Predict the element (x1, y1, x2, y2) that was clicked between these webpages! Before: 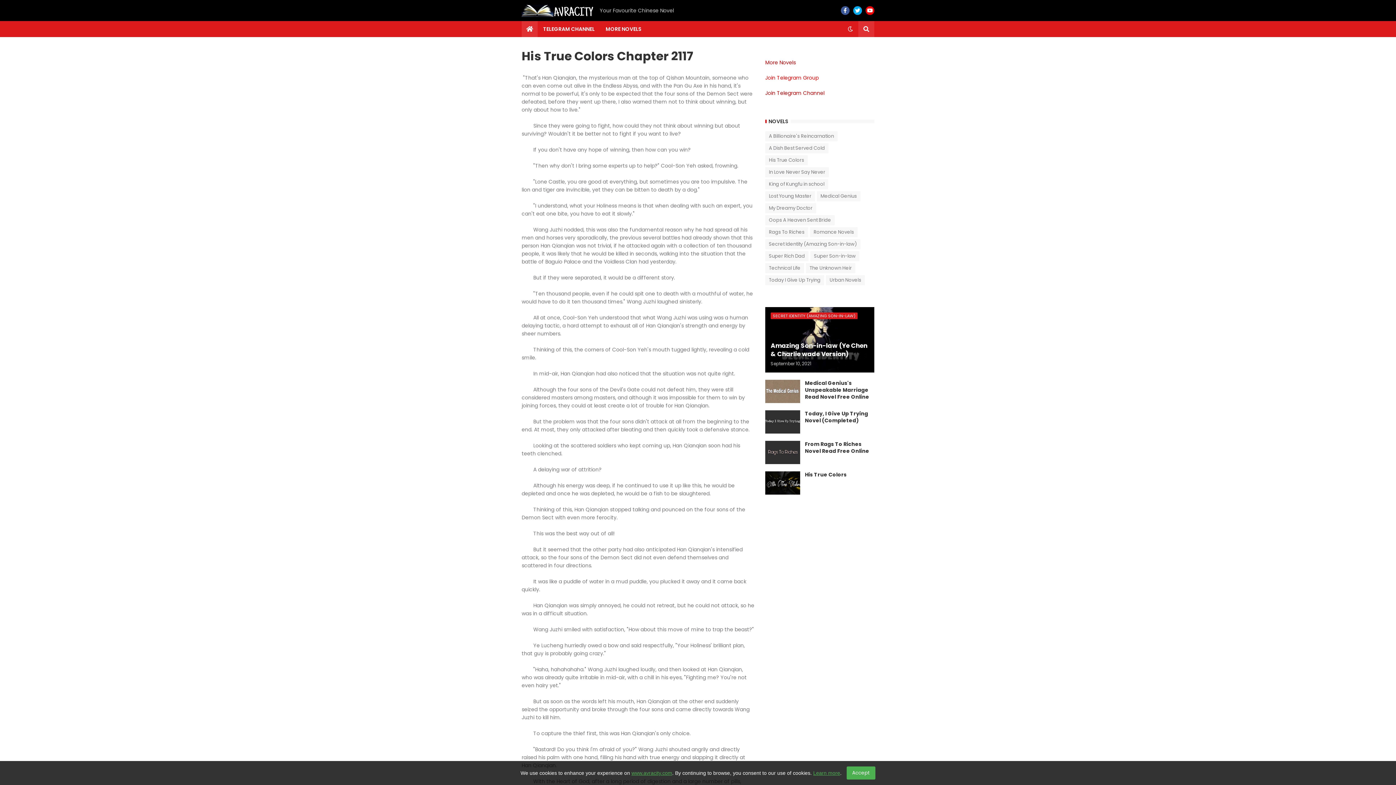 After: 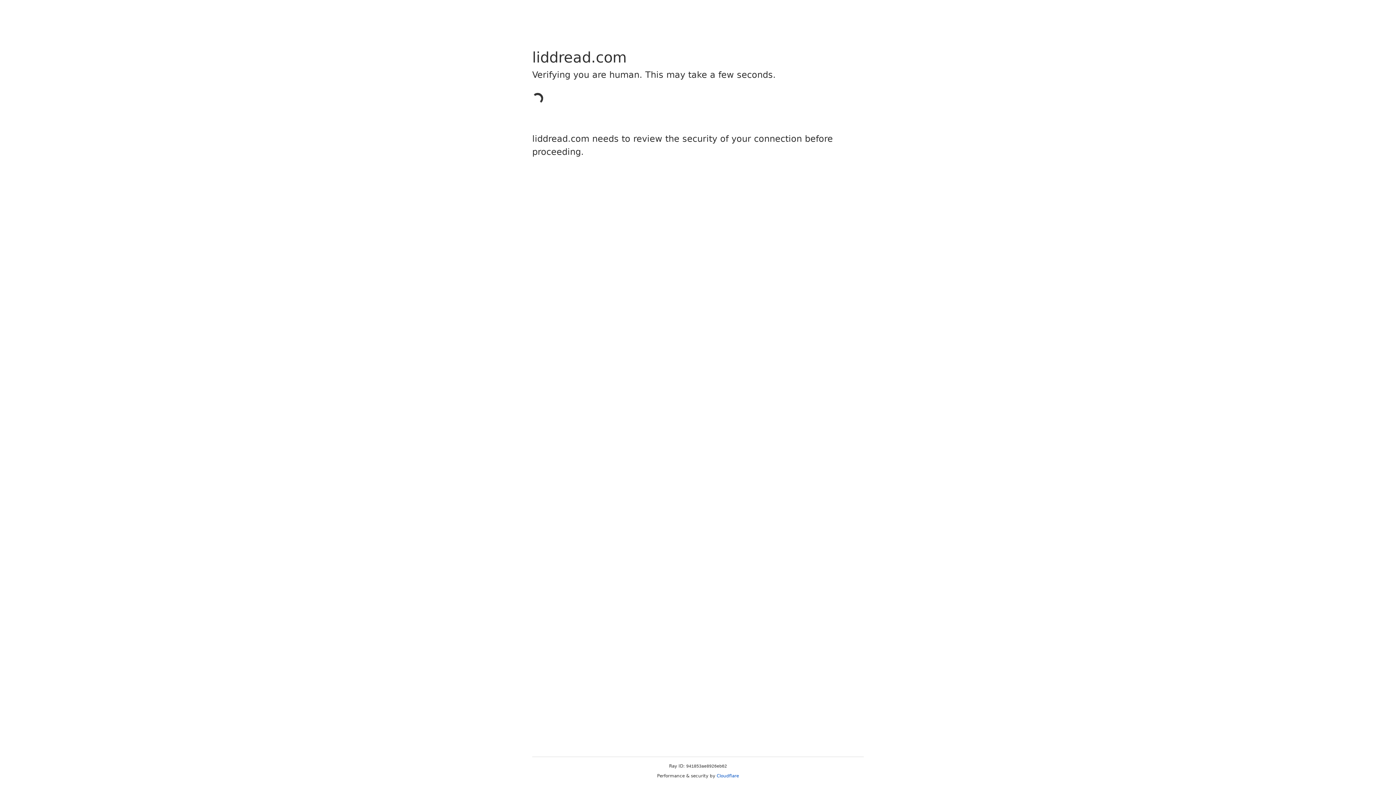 Action: bbox: (600, 21, 647, 37) label: MORE NOVELS